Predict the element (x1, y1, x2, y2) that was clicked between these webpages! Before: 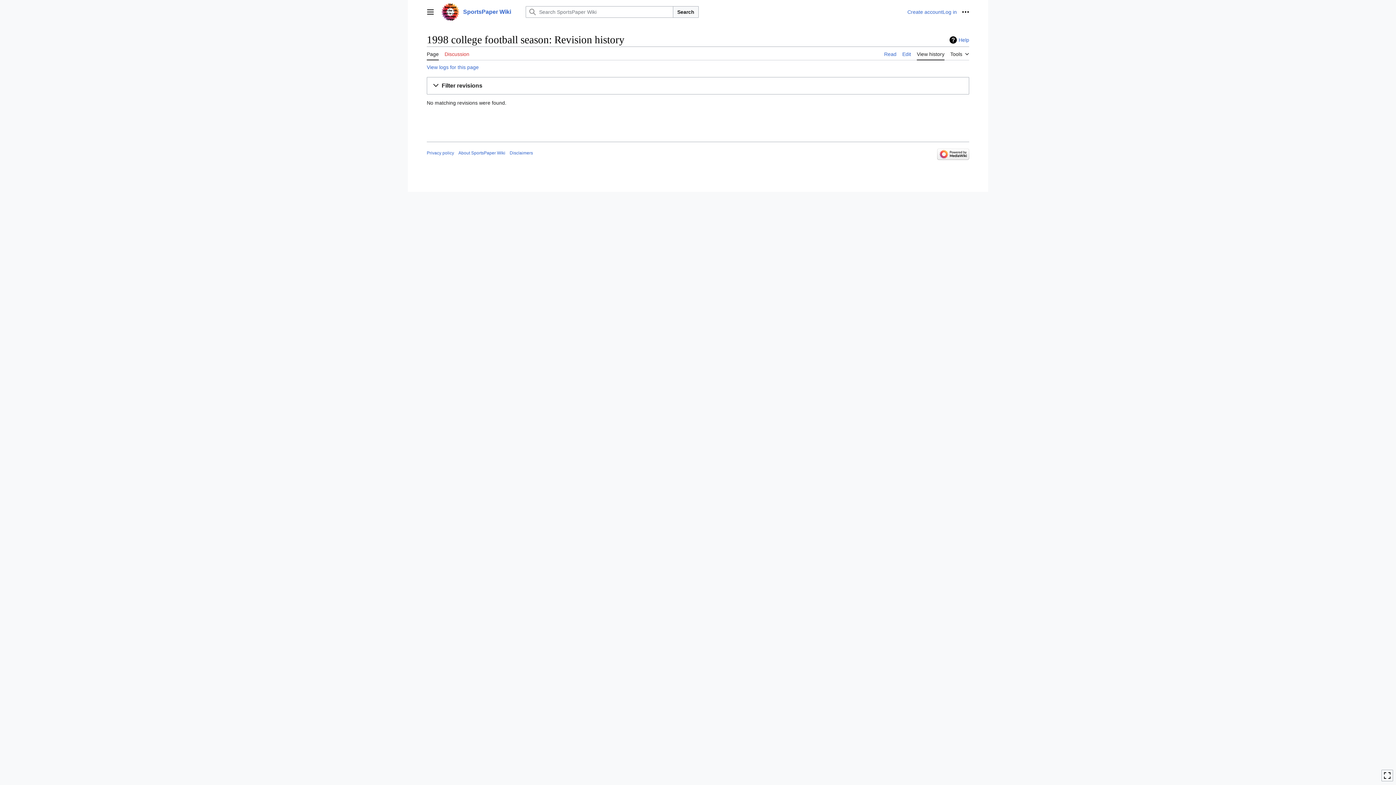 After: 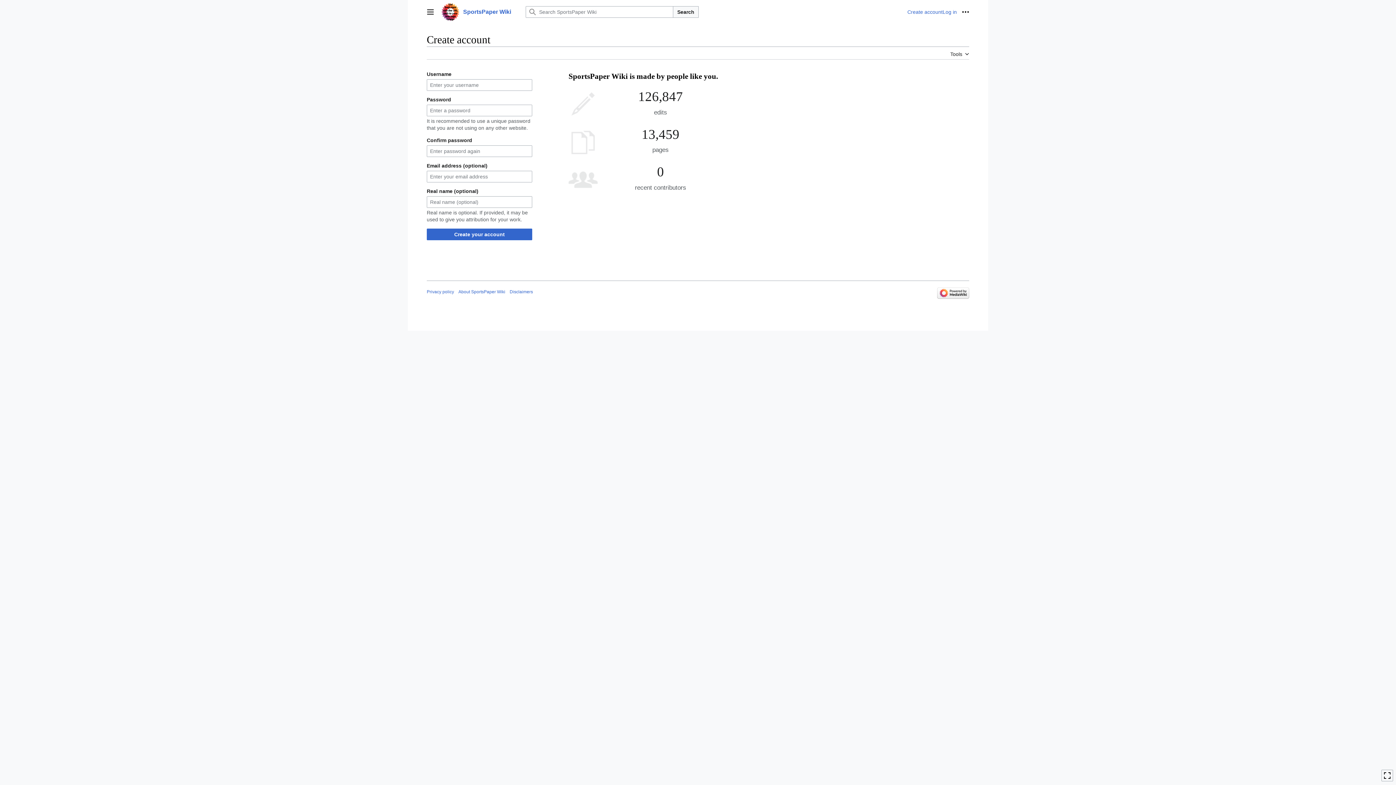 Action: label: Create account bbox: (907, 9, 942, 14)